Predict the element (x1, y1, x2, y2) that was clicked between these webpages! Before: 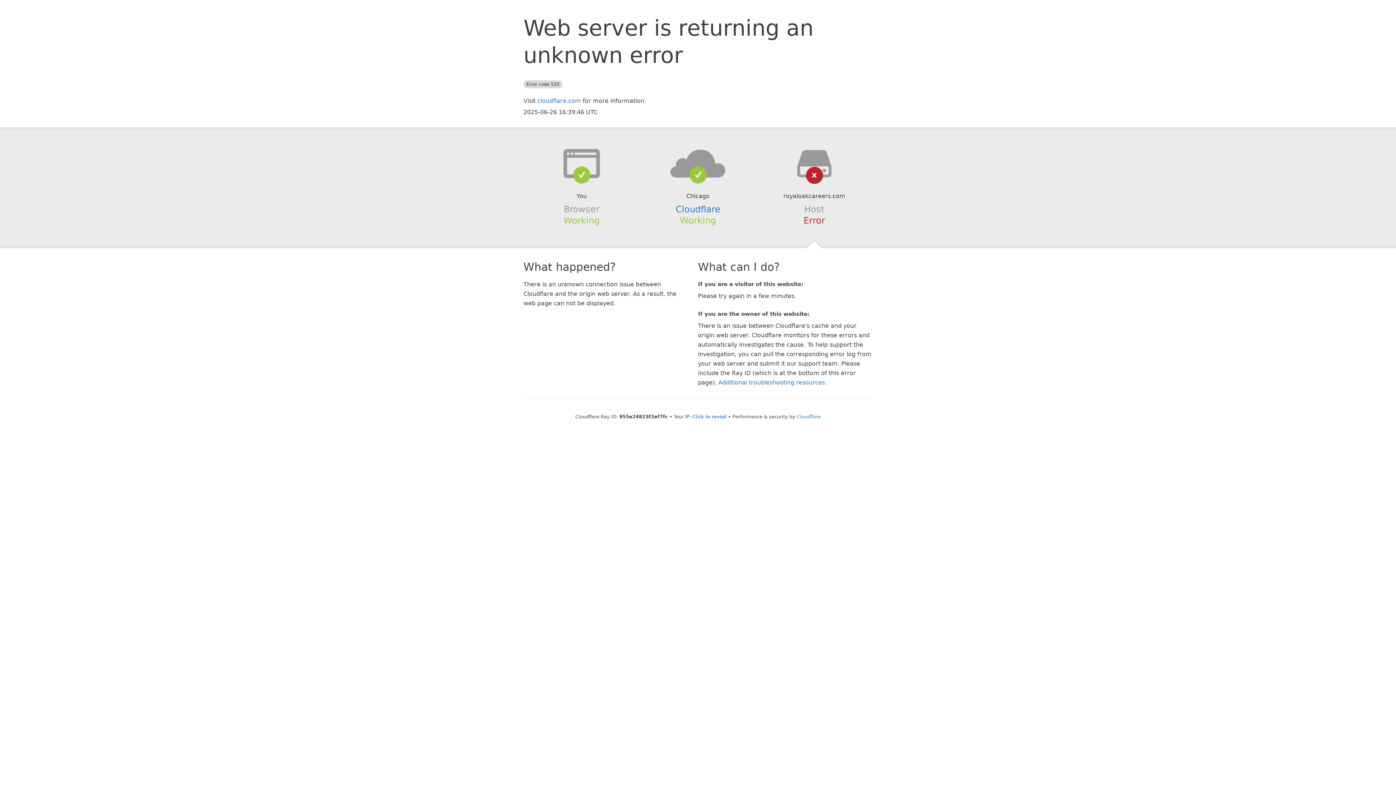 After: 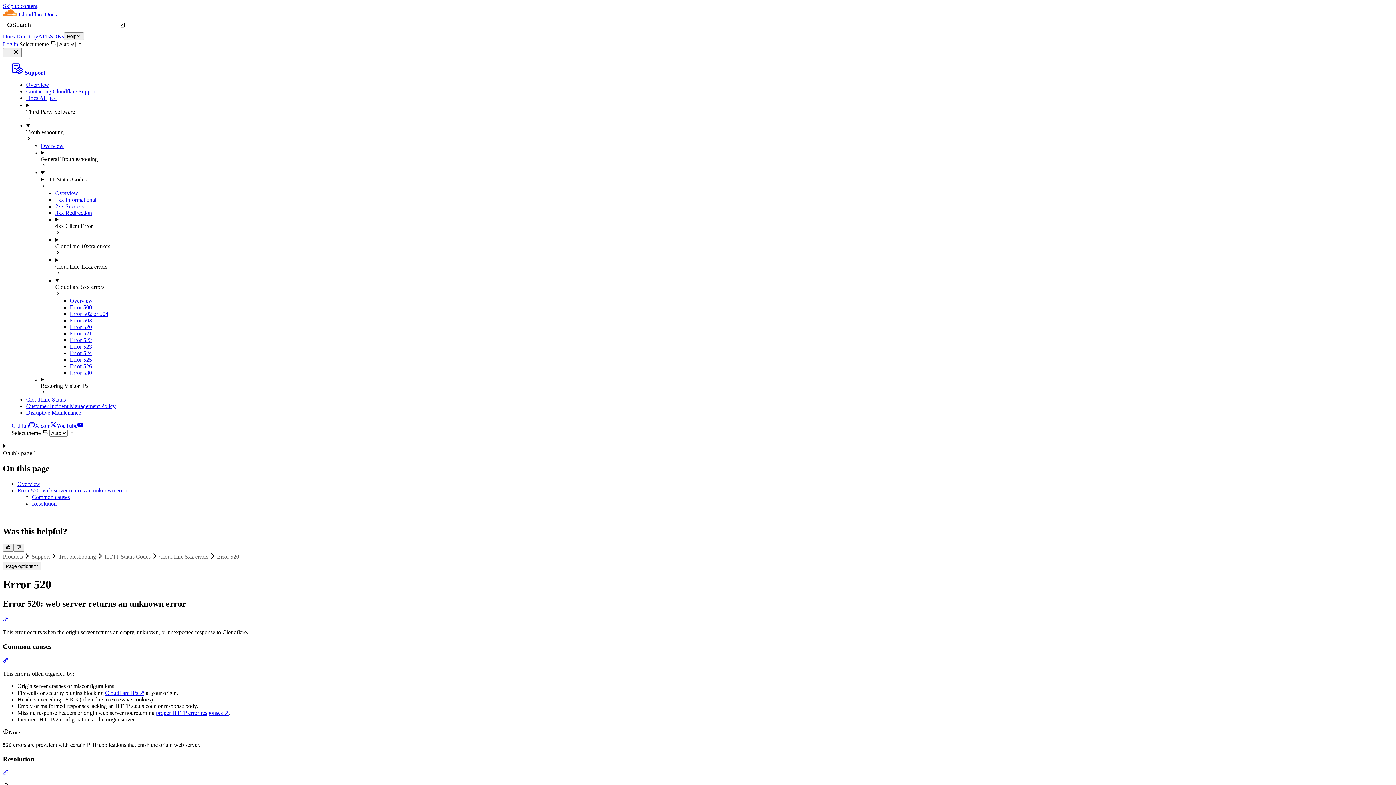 Action: bbox: (718, 379, 825, 386) label: Additional troubleshooting resources